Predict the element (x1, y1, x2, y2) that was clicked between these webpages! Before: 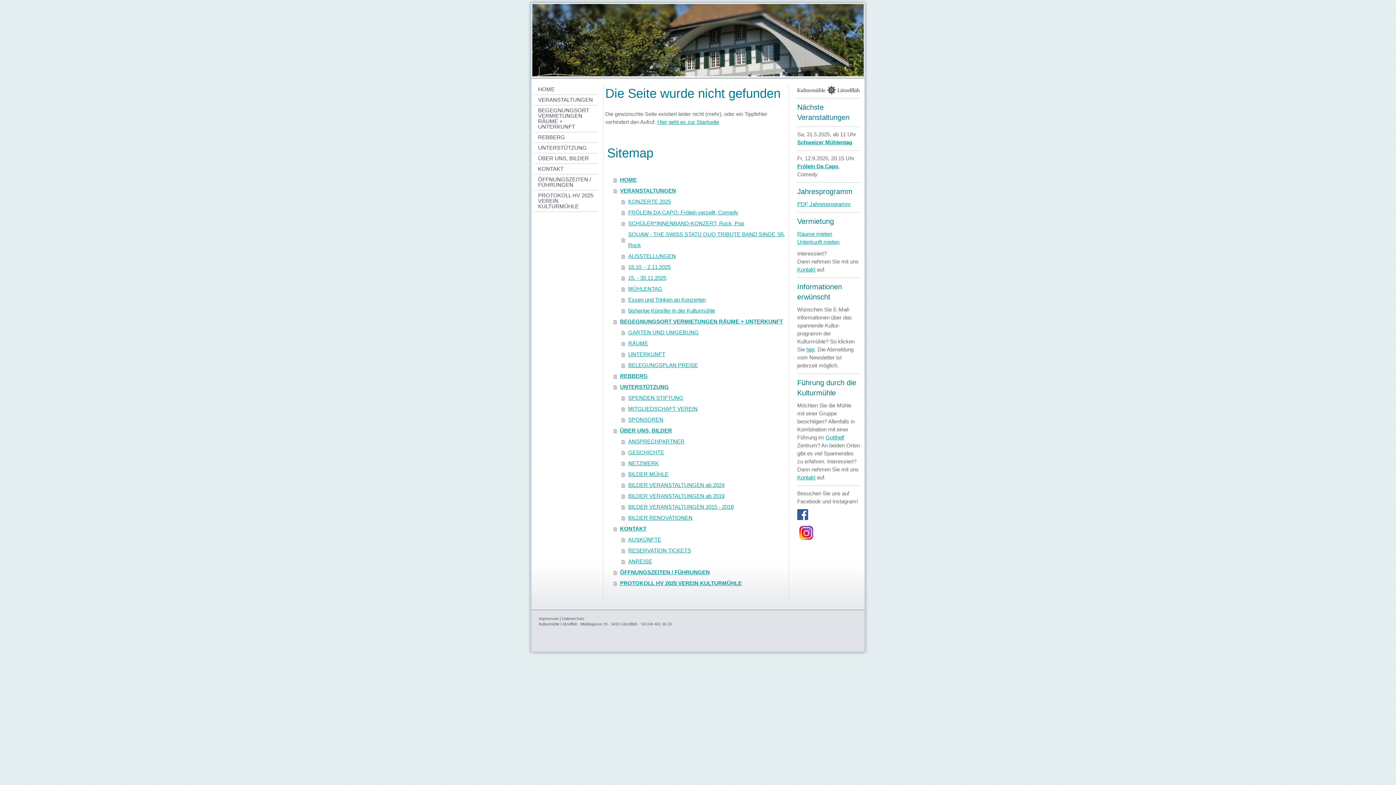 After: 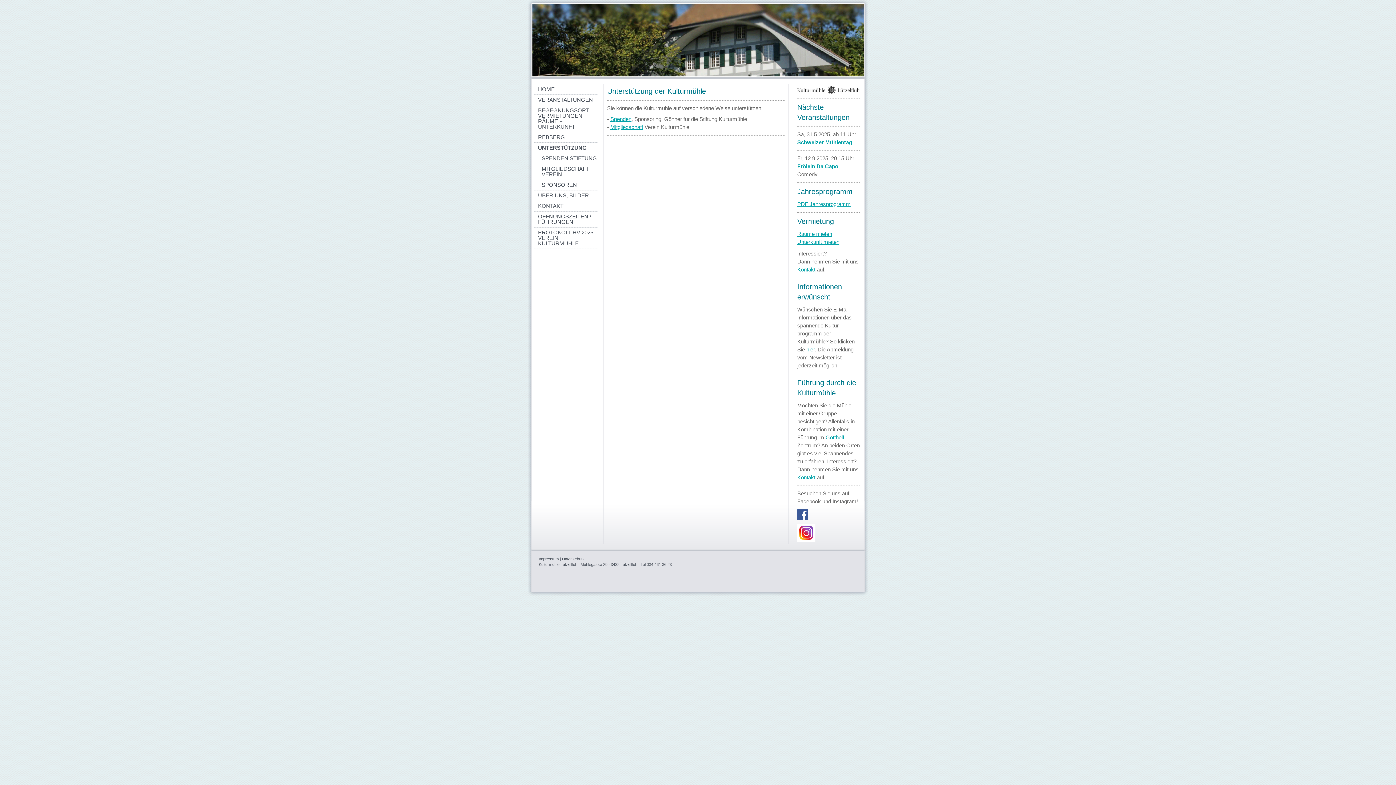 Action: label: UNTERSTÜTZUNG bbox: (534, 142, 598, 153)